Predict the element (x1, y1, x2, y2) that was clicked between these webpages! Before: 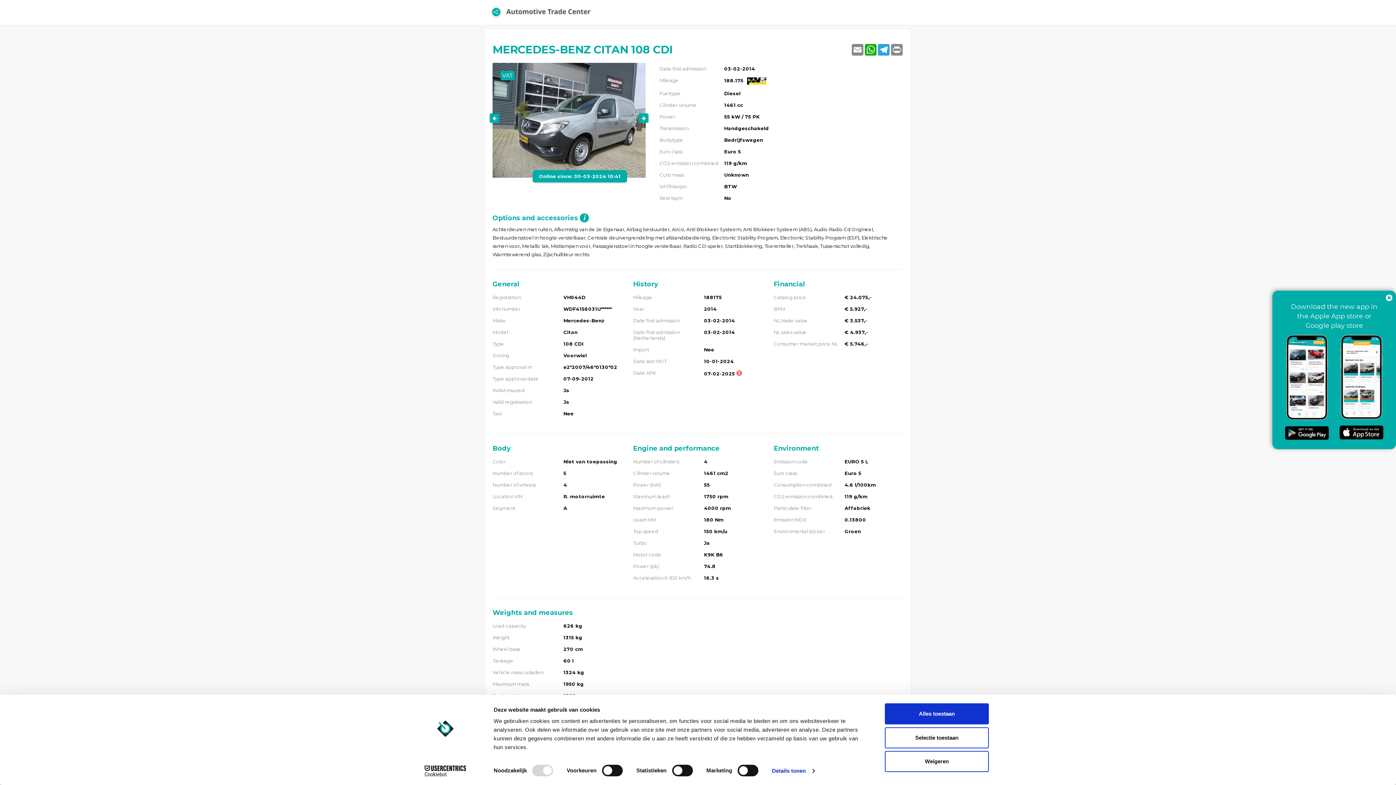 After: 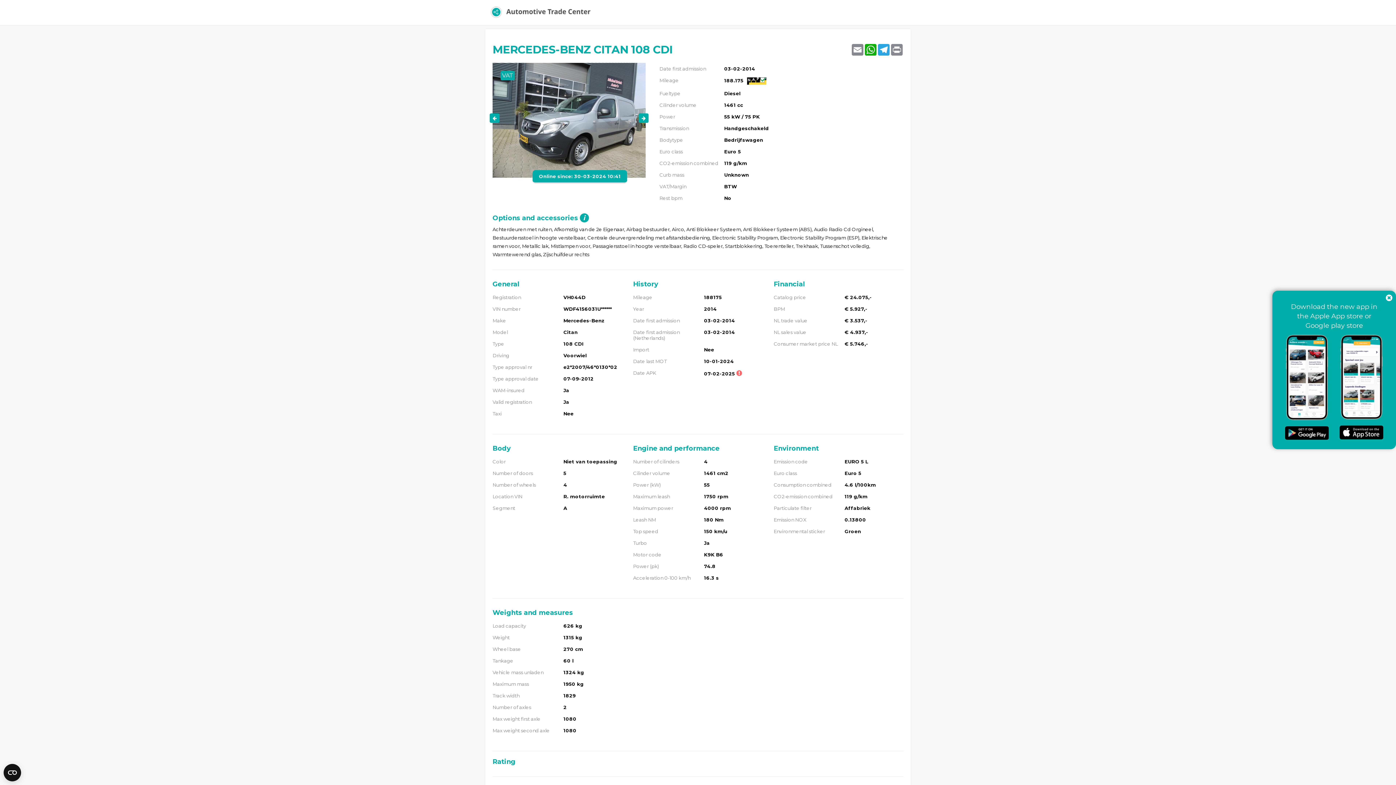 Action: bbox: (885, 703, 989, 724) label: Alles toestaan